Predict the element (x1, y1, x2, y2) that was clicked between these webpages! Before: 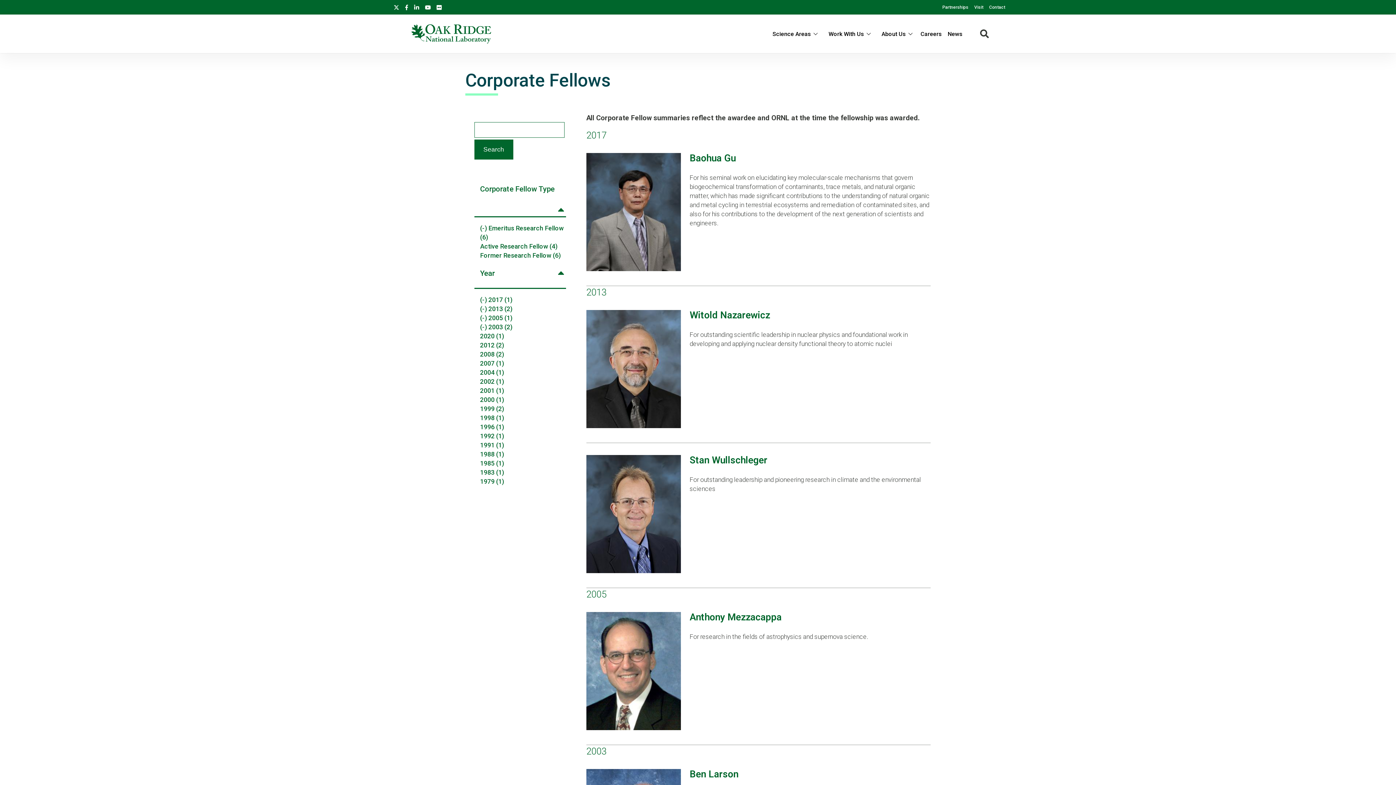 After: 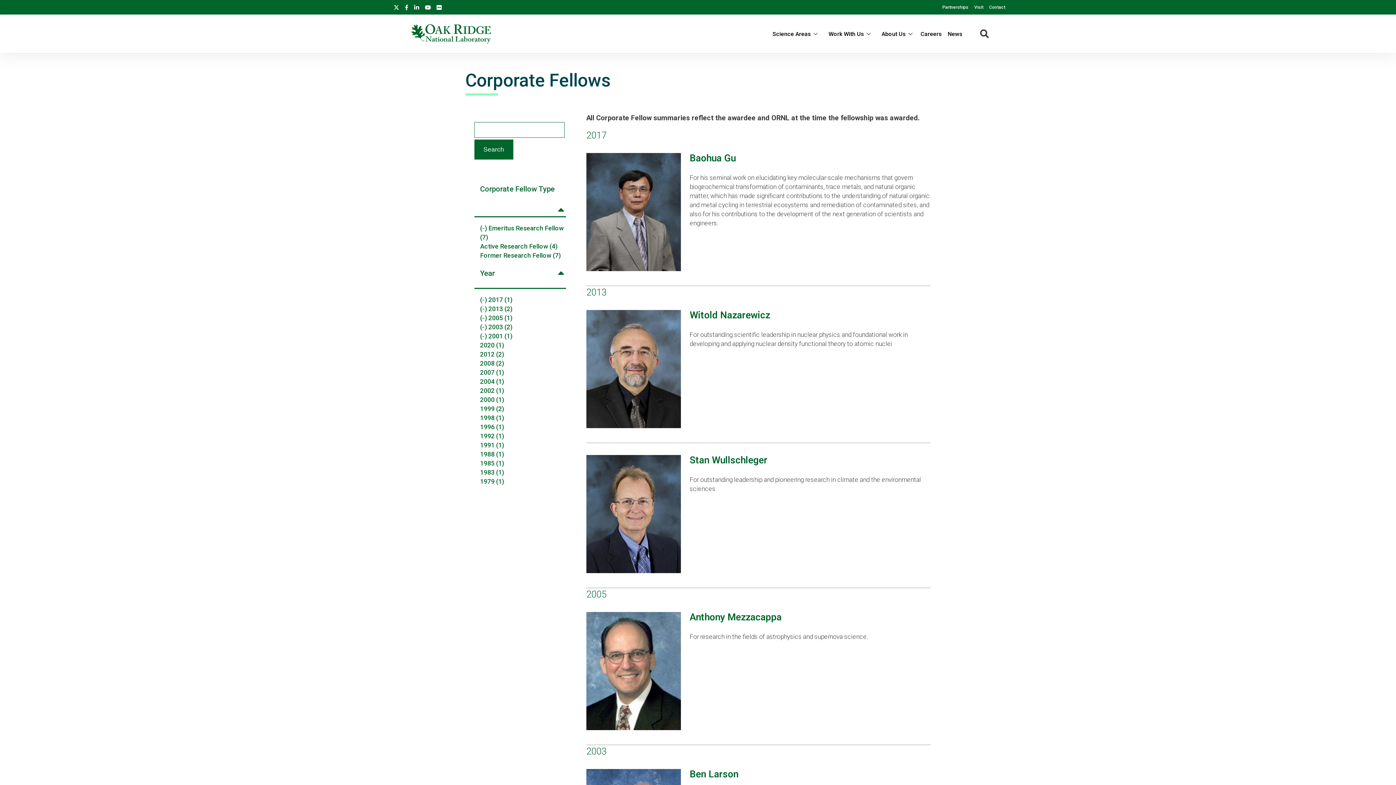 Action: bbox: (480, 387, 504, 394) label: 2001 (1)